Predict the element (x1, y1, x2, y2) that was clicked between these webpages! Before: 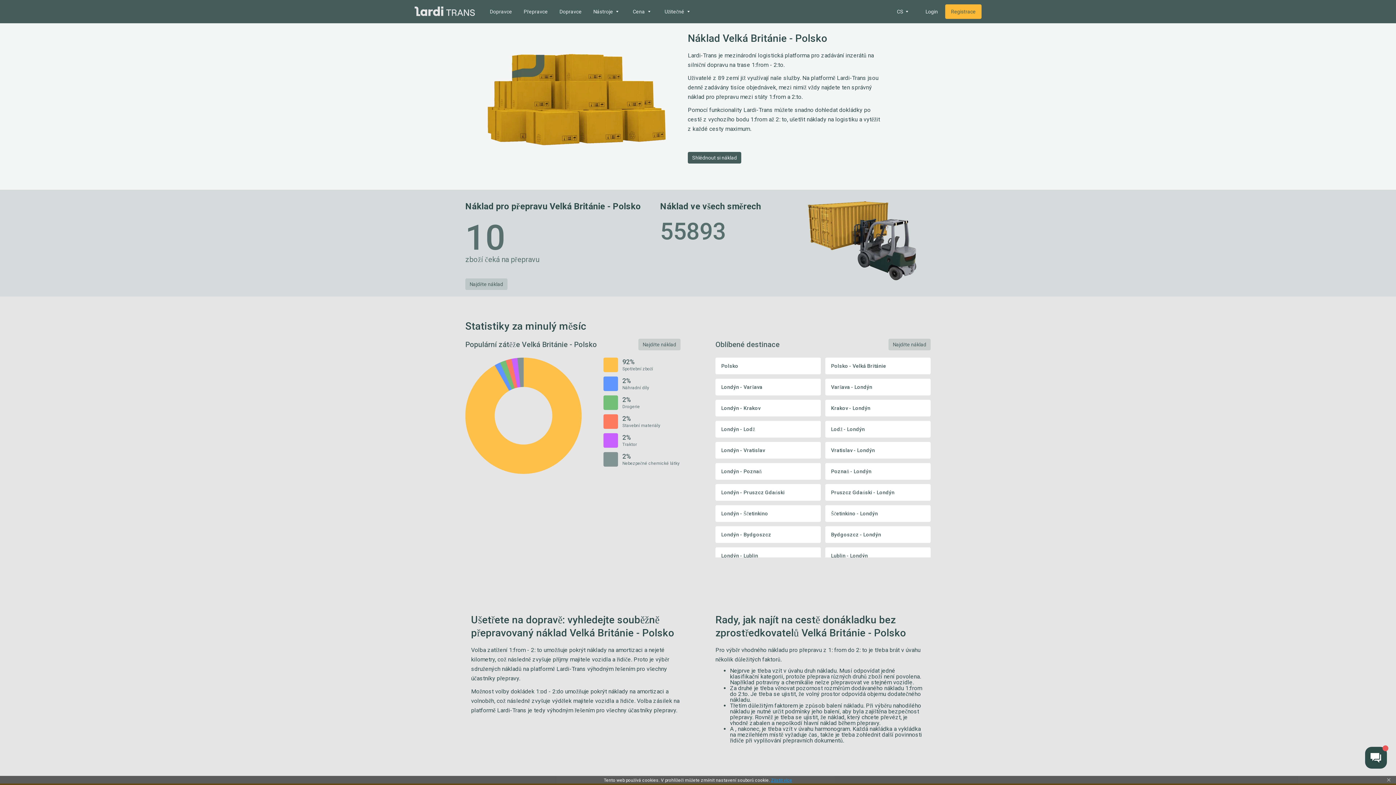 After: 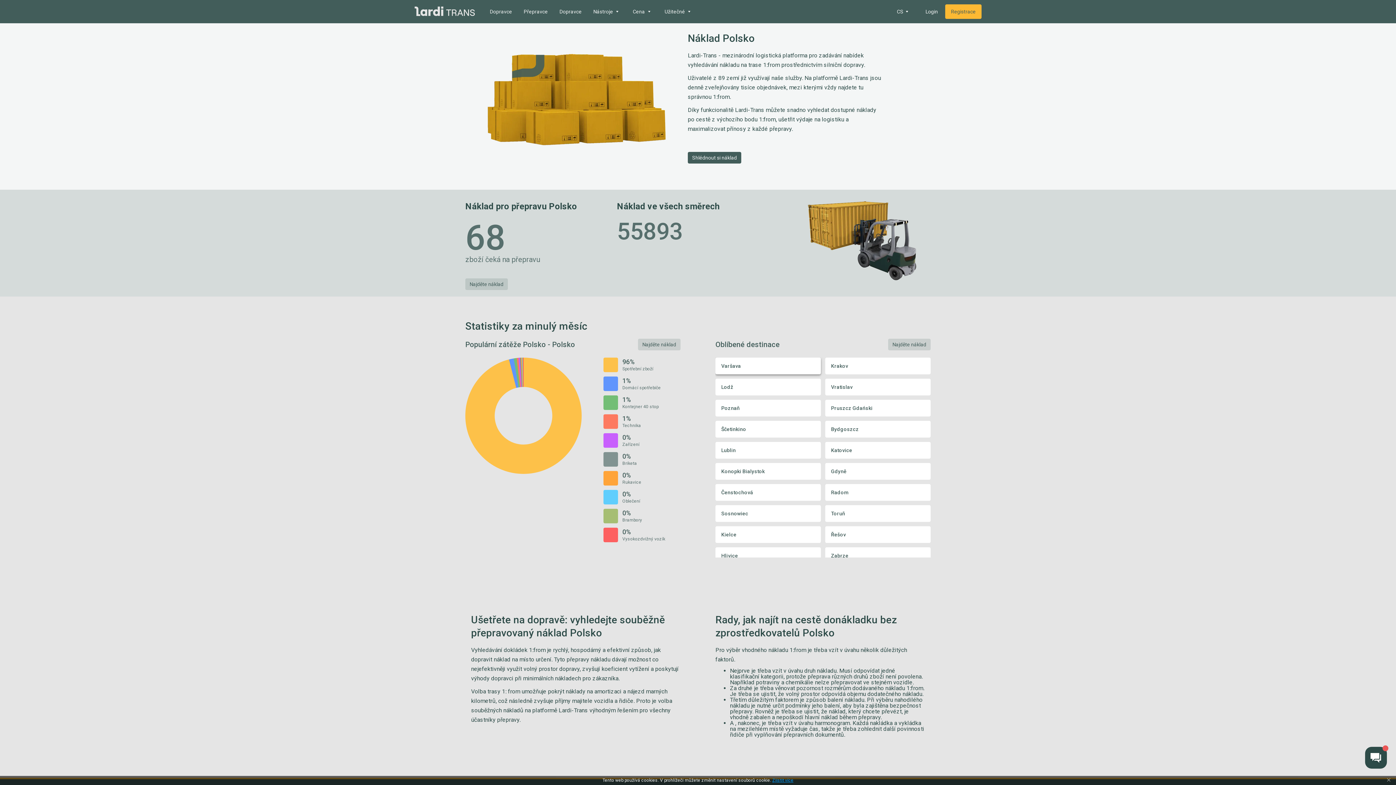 Action: label: Polsko bbox: (715, 357, 821, 374)